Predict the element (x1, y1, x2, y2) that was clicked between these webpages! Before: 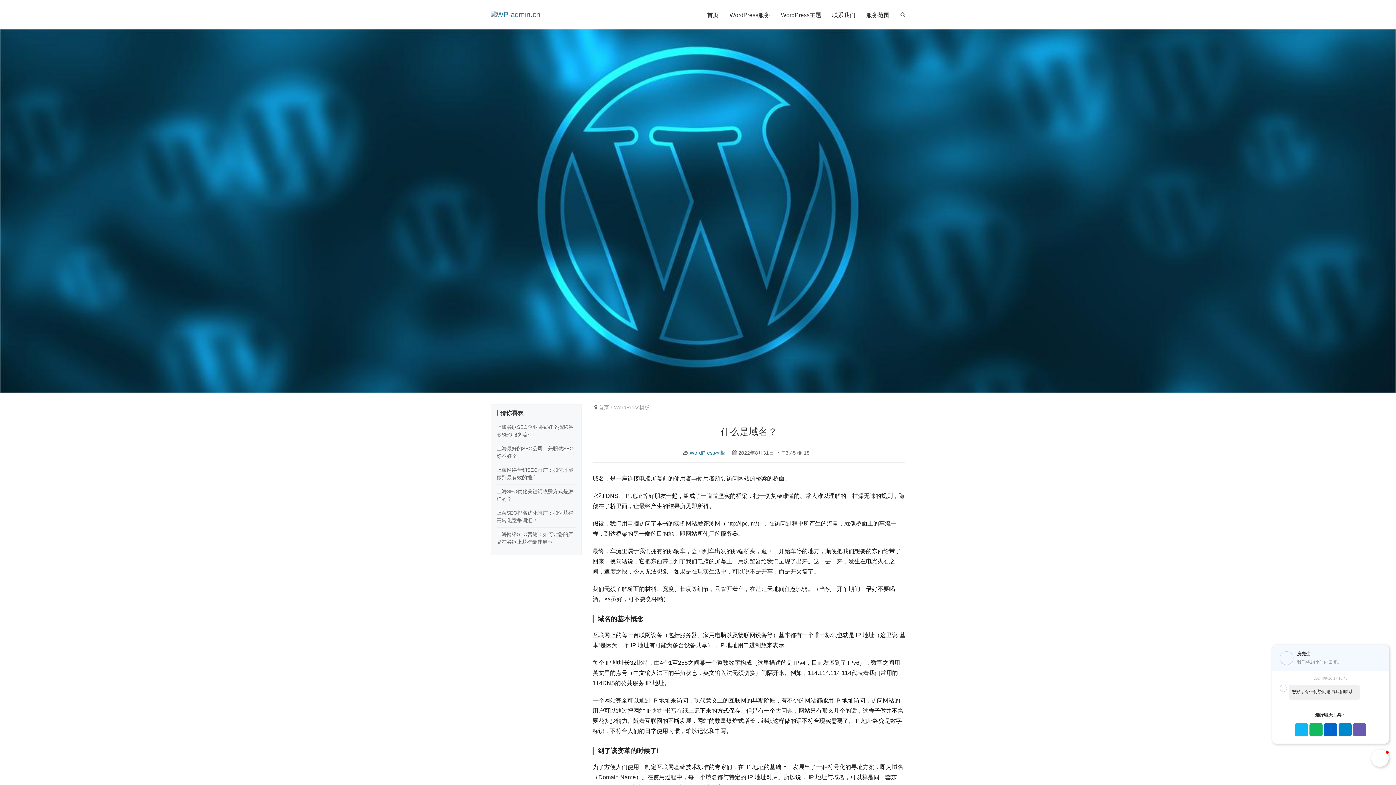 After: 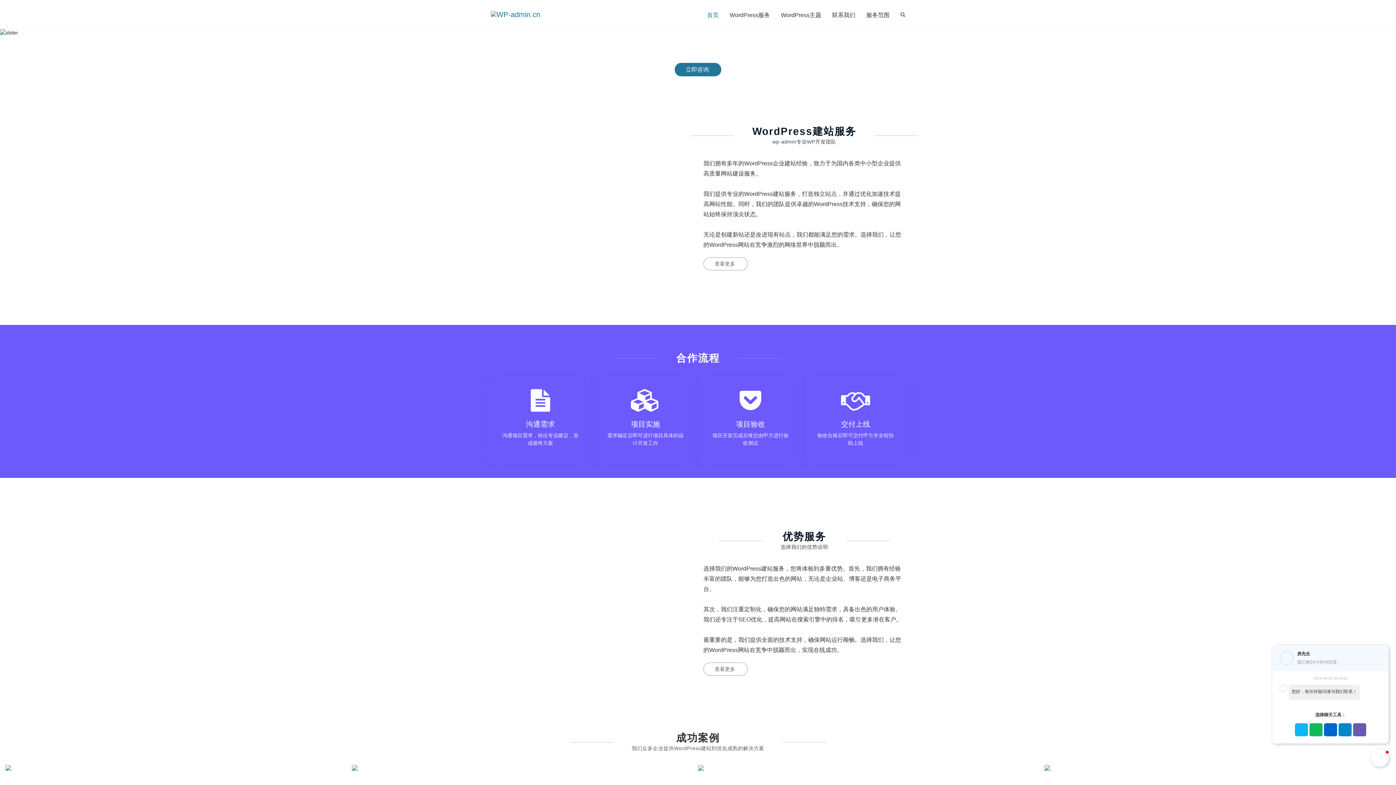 Action: label: 首页 bbox: (598, 404, 609, 410)